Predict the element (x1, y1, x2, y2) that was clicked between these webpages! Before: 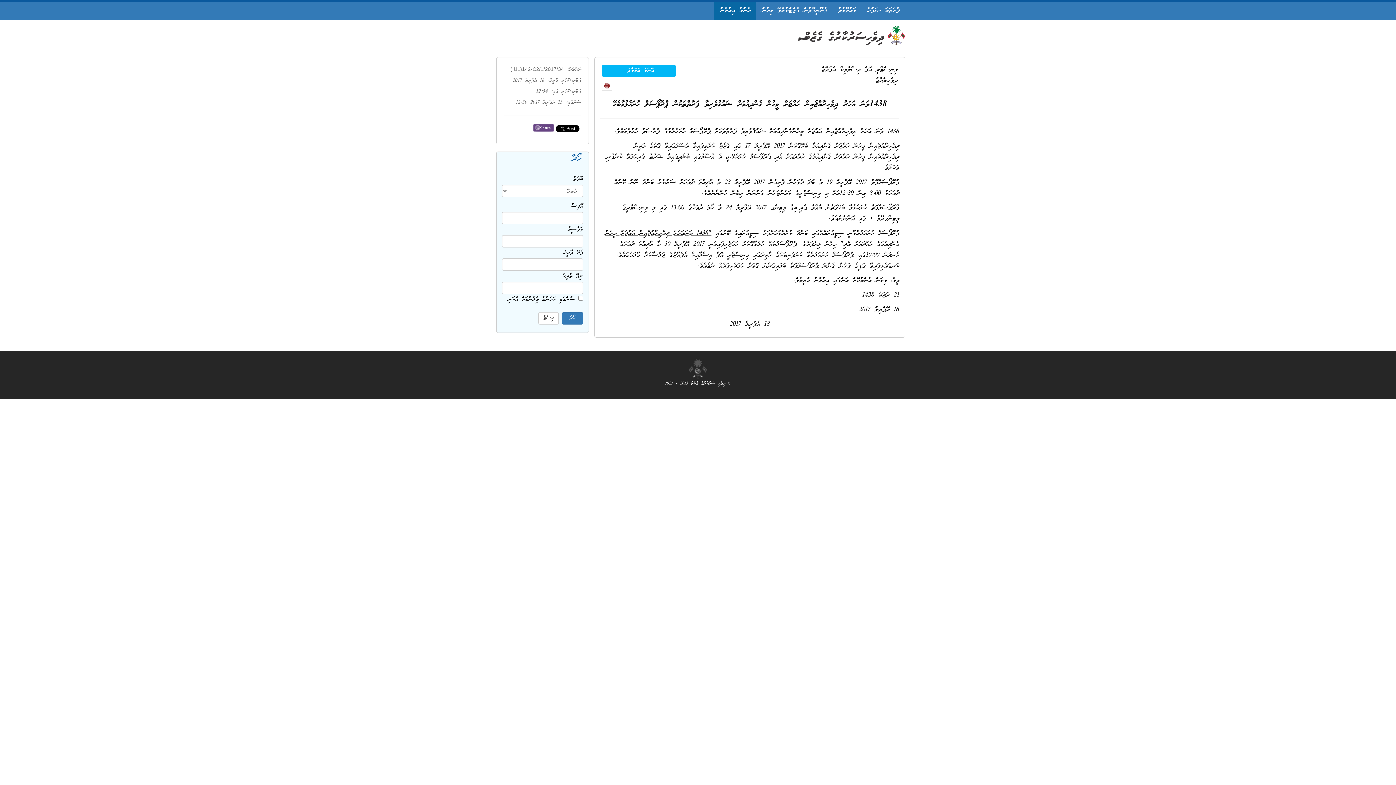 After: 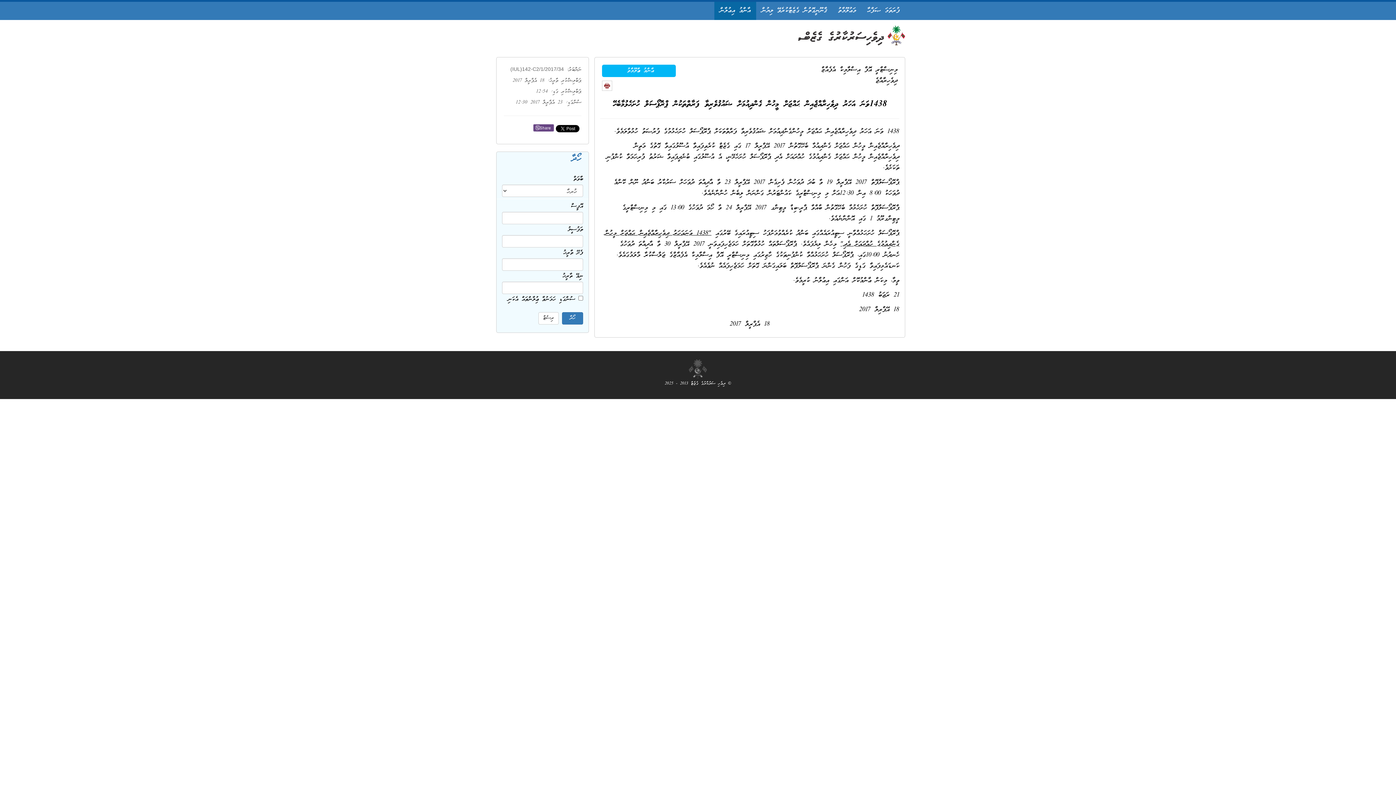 Action: bbox: (602, 80, 612, 90)